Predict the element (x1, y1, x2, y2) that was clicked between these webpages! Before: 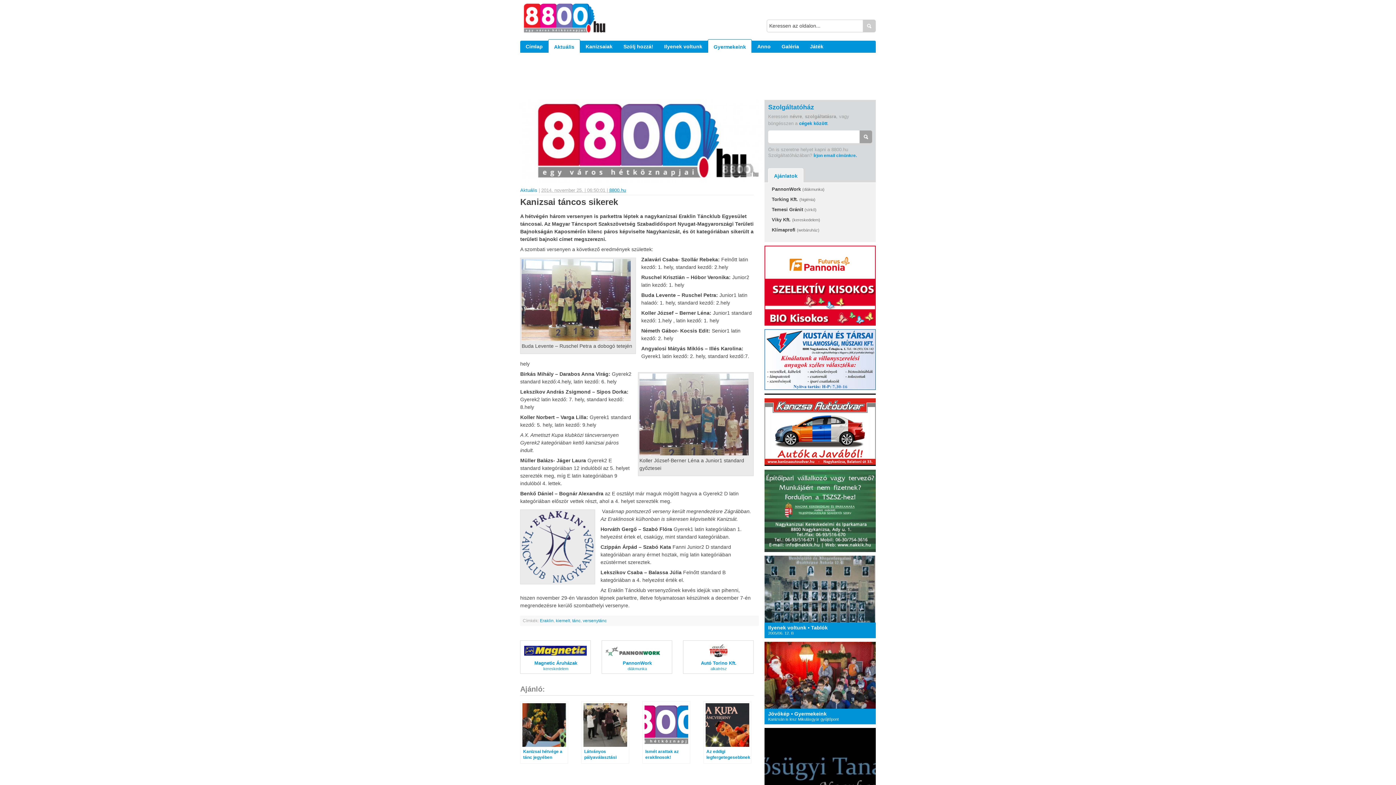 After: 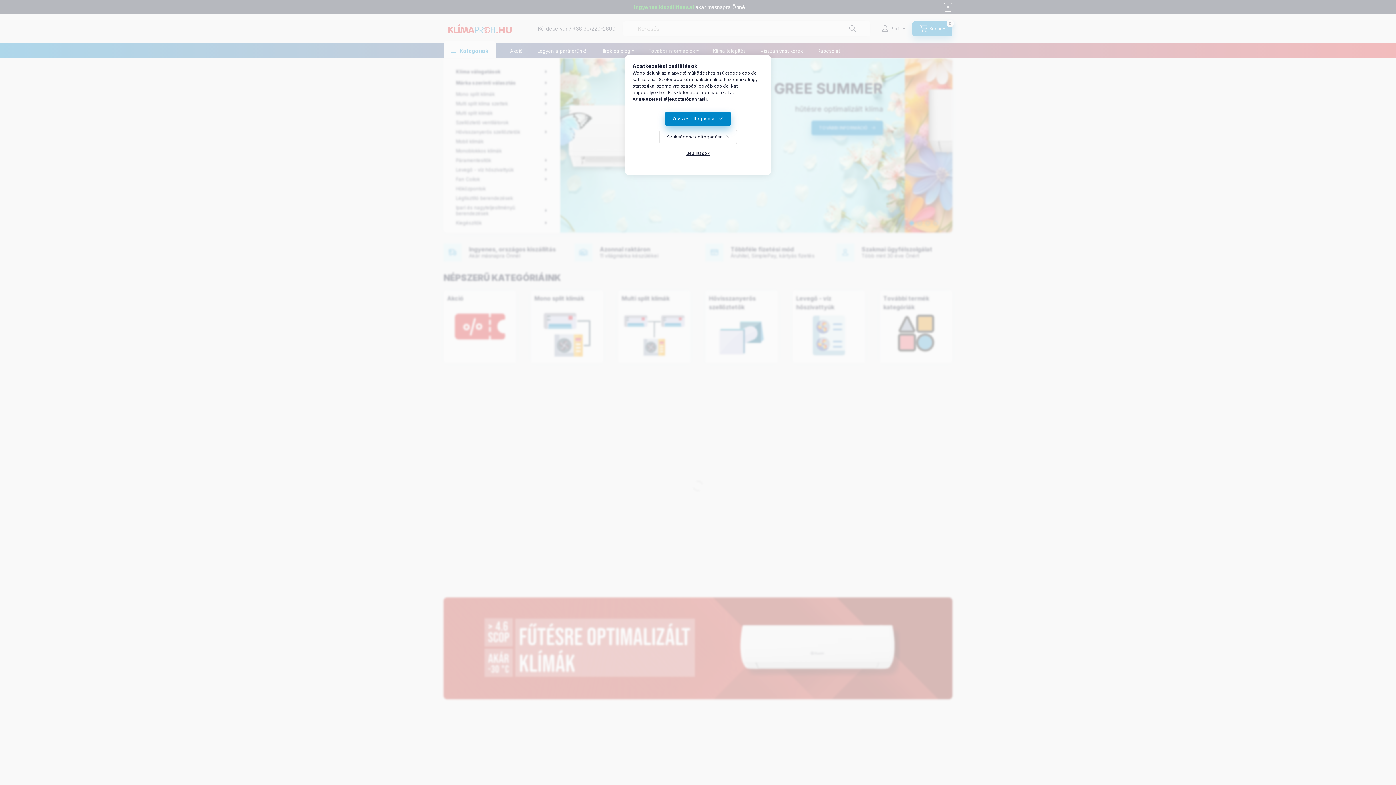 Action: label: Klímaprofi (webáruház) bbox: (772, 227, 819, 232)